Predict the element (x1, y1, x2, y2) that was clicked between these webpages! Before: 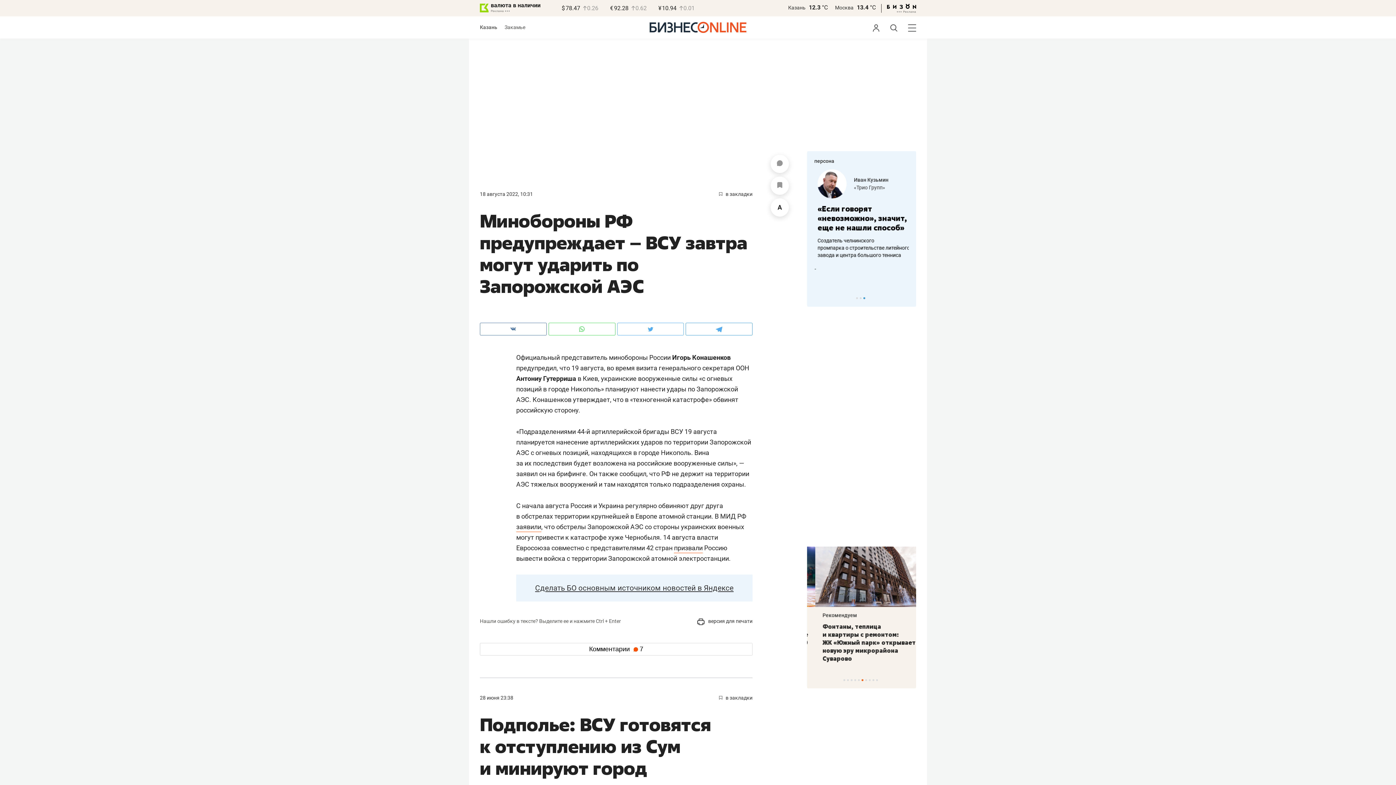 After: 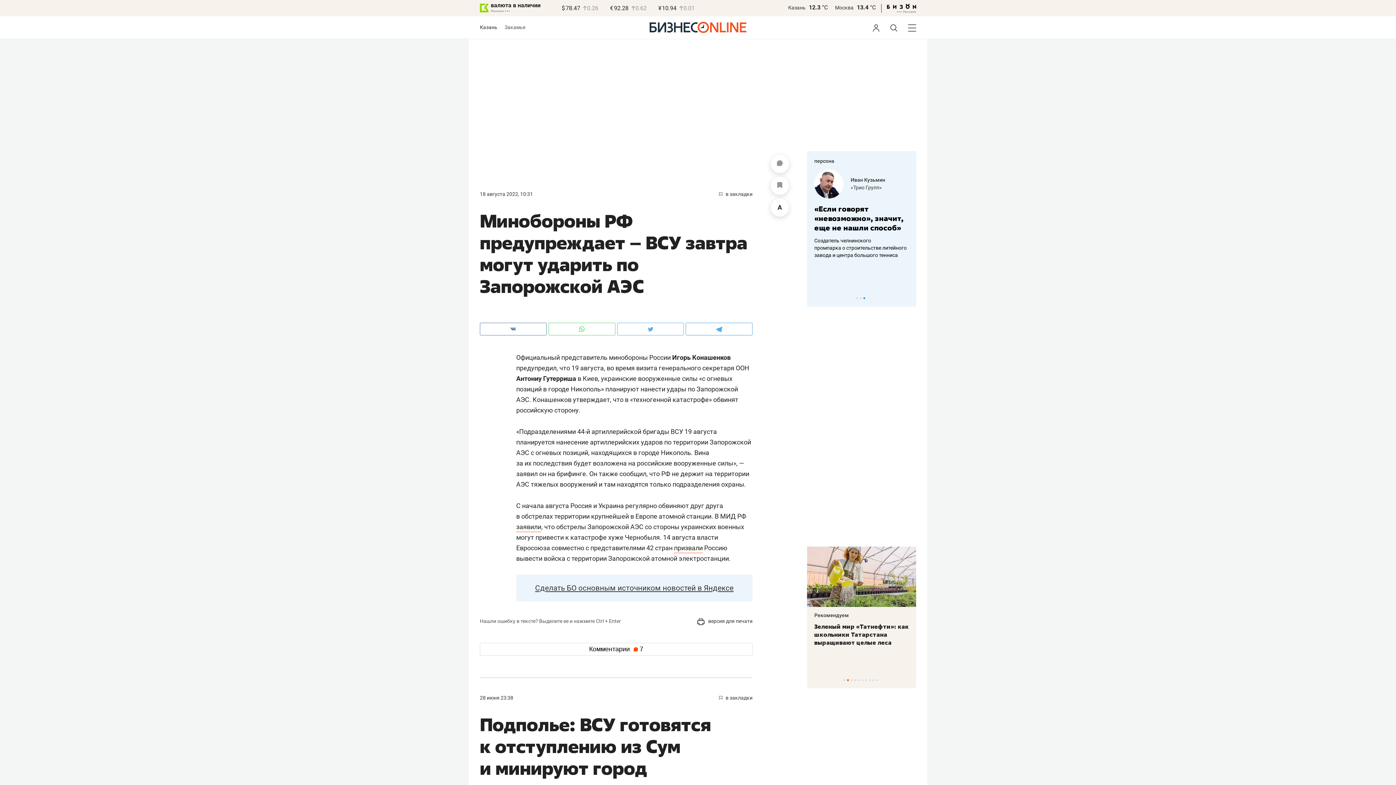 Action: bbox: (887, 4, 916, 10)